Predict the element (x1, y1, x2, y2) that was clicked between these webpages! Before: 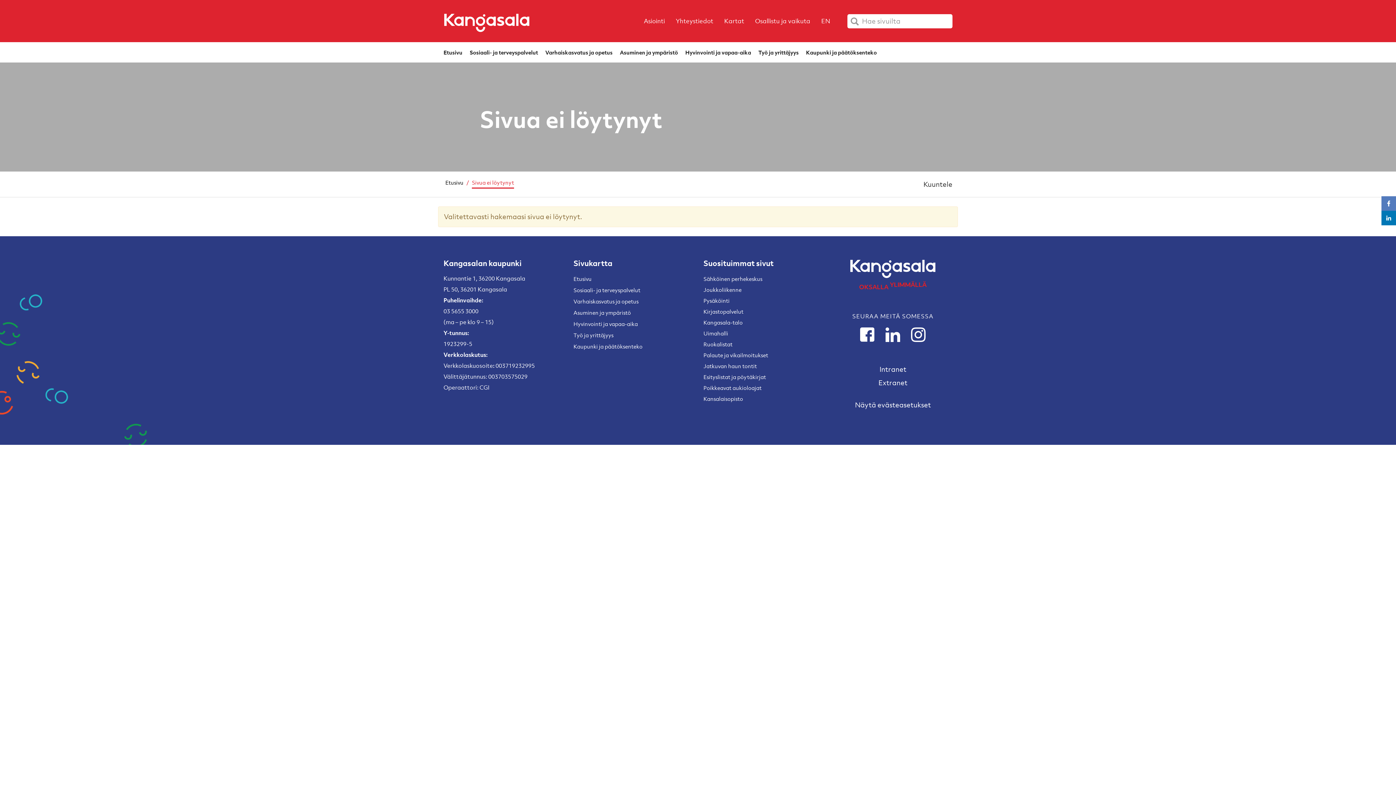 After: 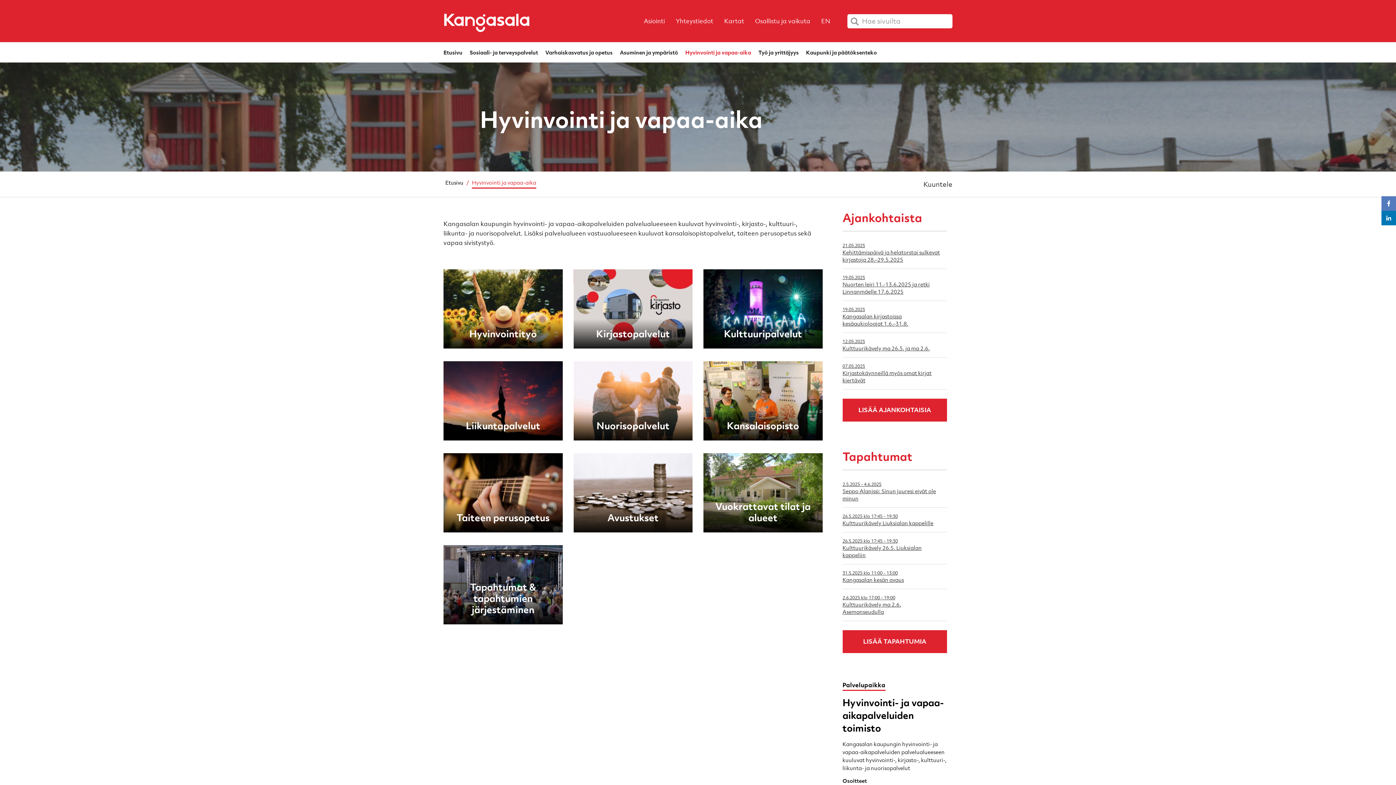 Action: label: Hyvinvointi ja vapaa-aika bbox: (573, 320, 638, 327)